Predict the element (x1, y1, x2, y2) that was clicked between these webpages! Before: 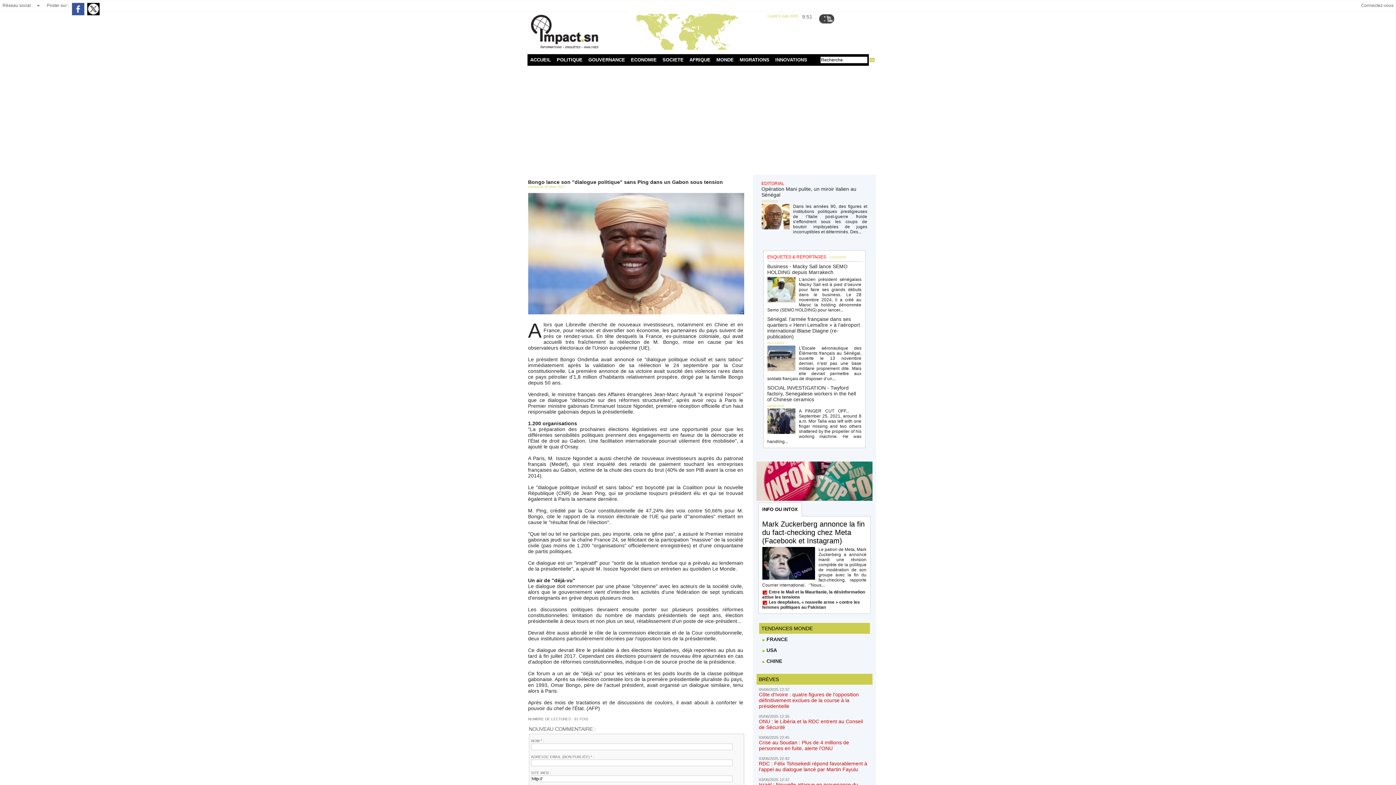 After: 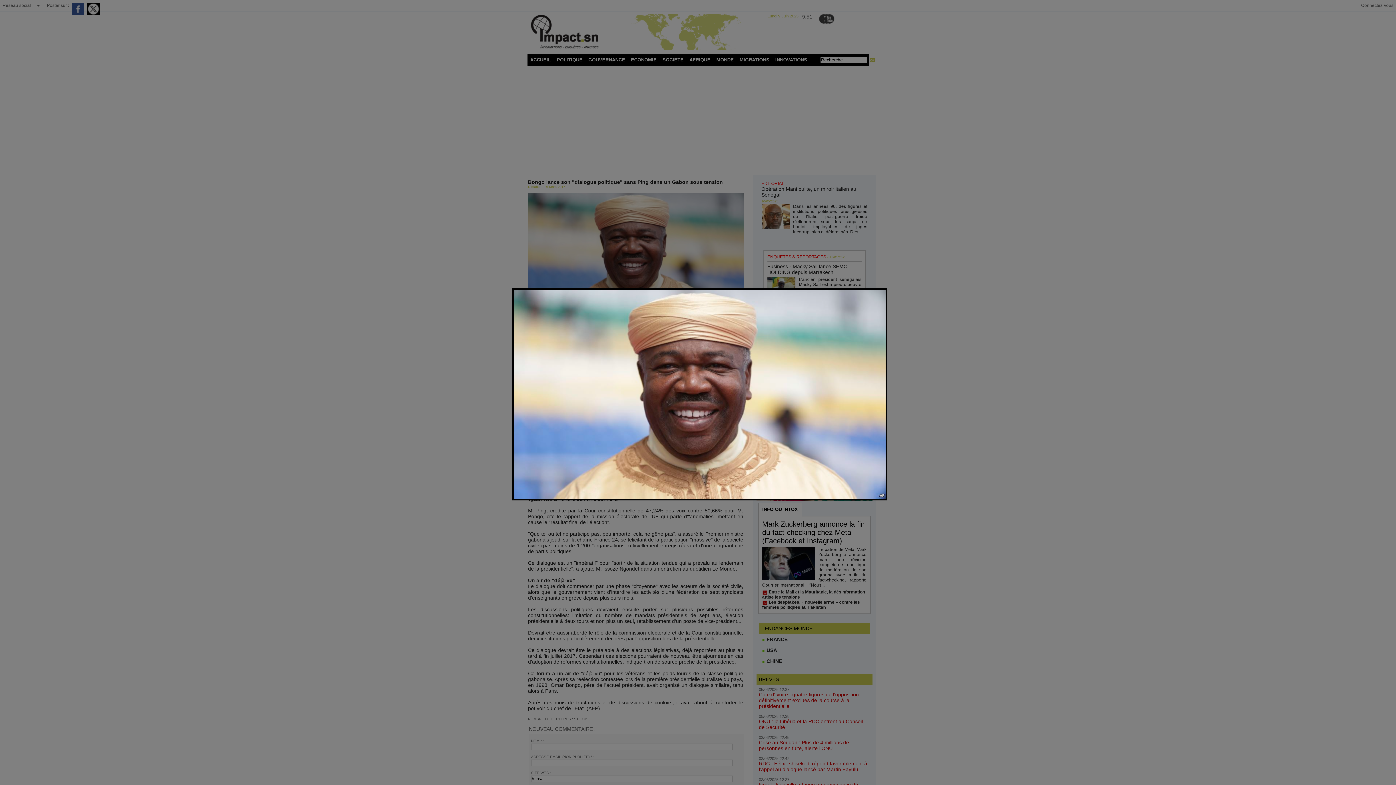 Action: bbox: (528, 193, 744, 197)